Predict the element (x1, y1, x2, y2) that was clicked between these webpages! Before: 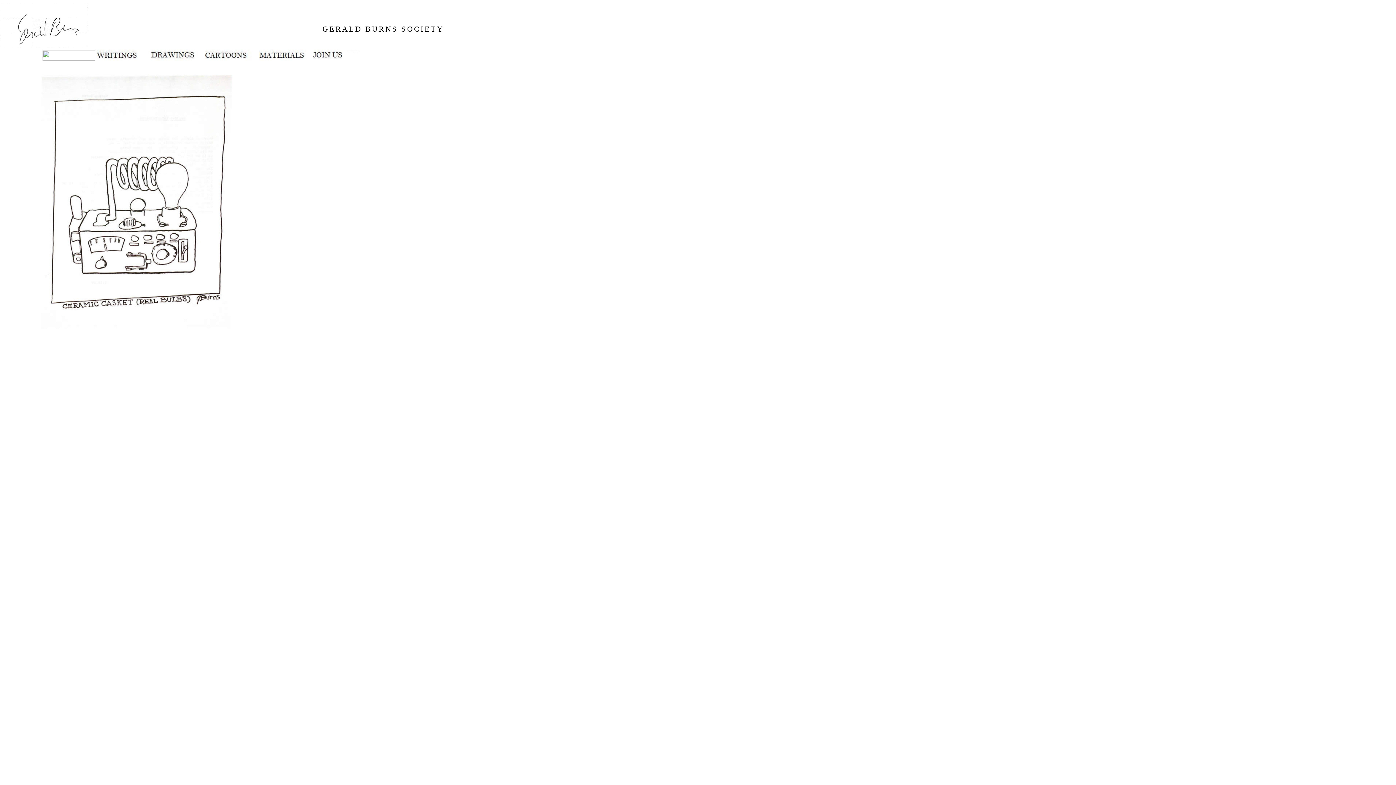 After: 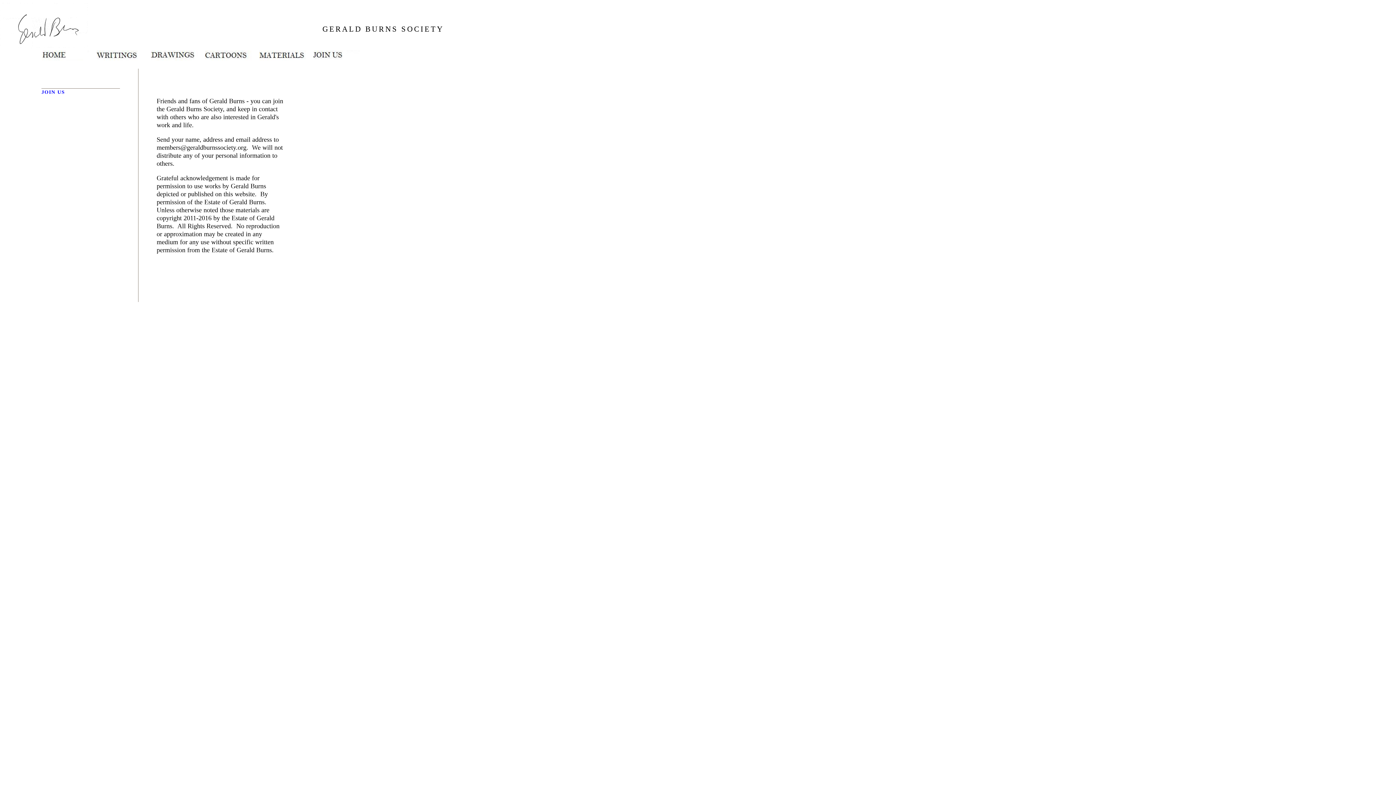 Action: bbox: (313, 57, 366, 61)